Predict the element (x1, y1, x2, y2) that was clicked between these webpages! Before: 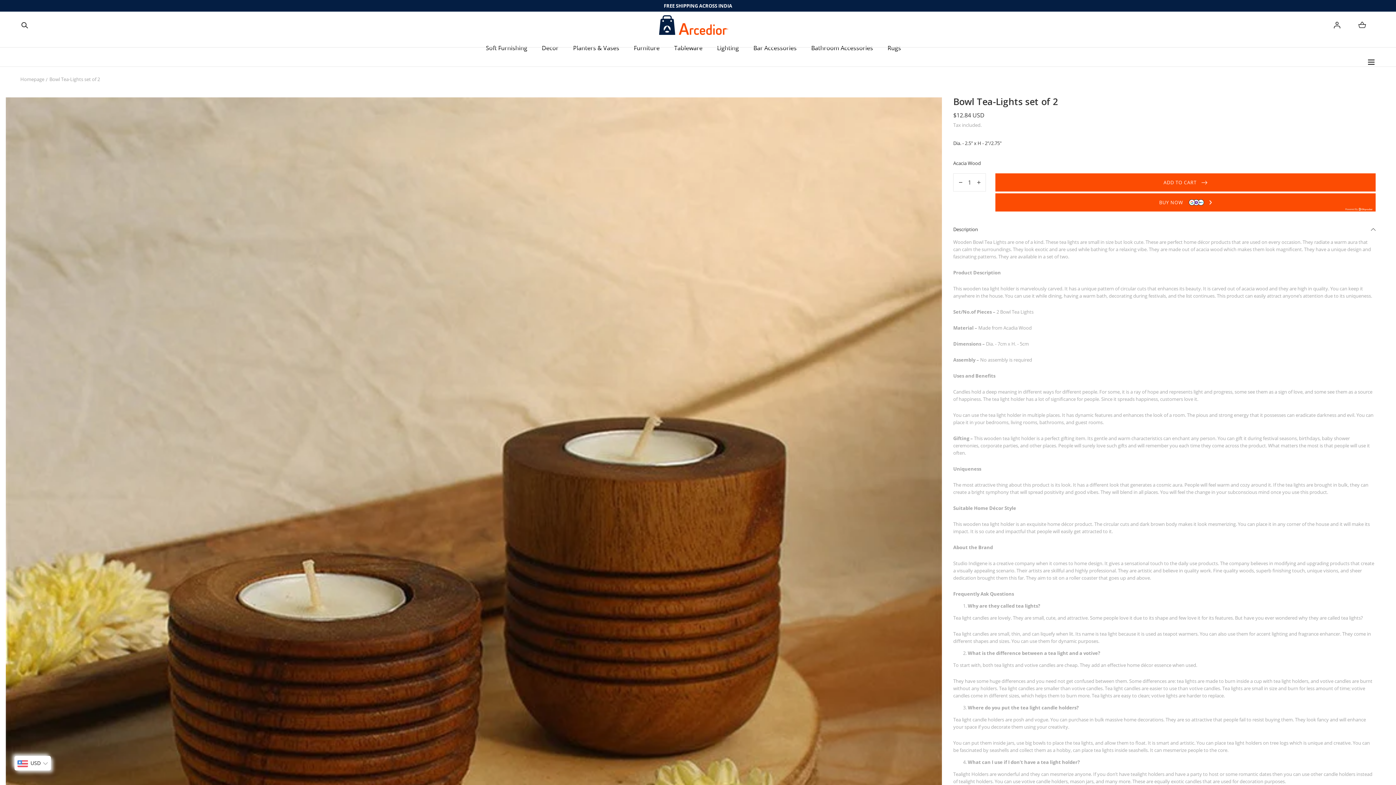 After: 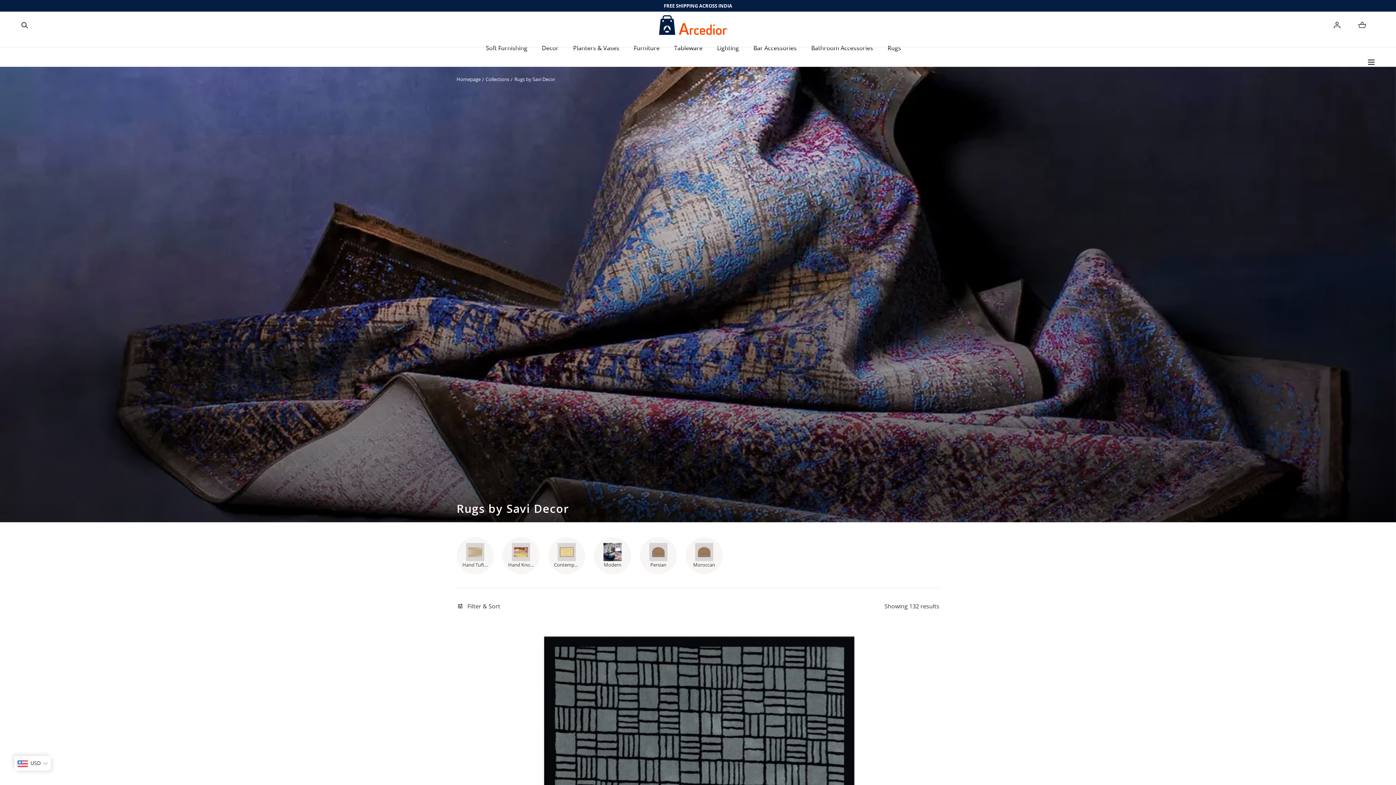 Action: label: Rugs bbox: (887, 38, 901, 57)